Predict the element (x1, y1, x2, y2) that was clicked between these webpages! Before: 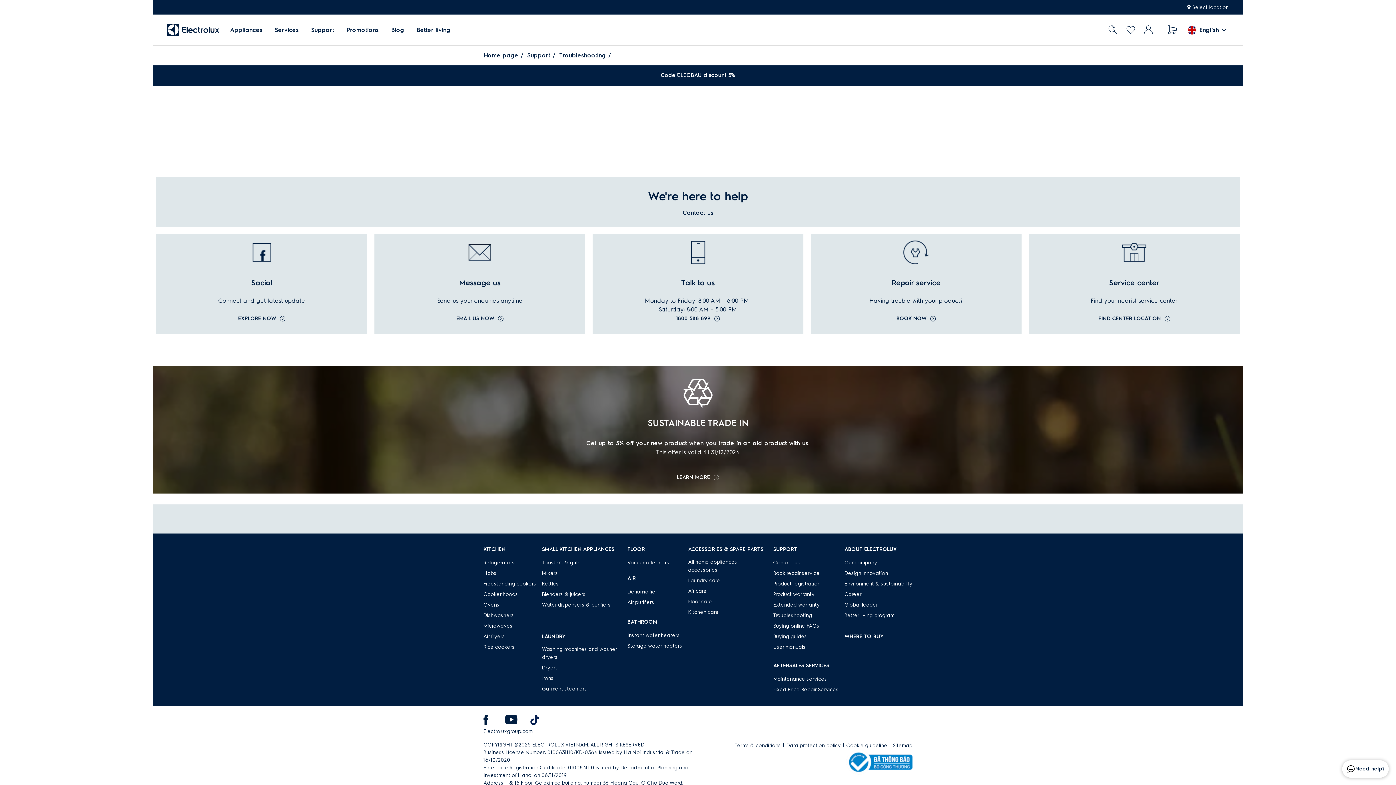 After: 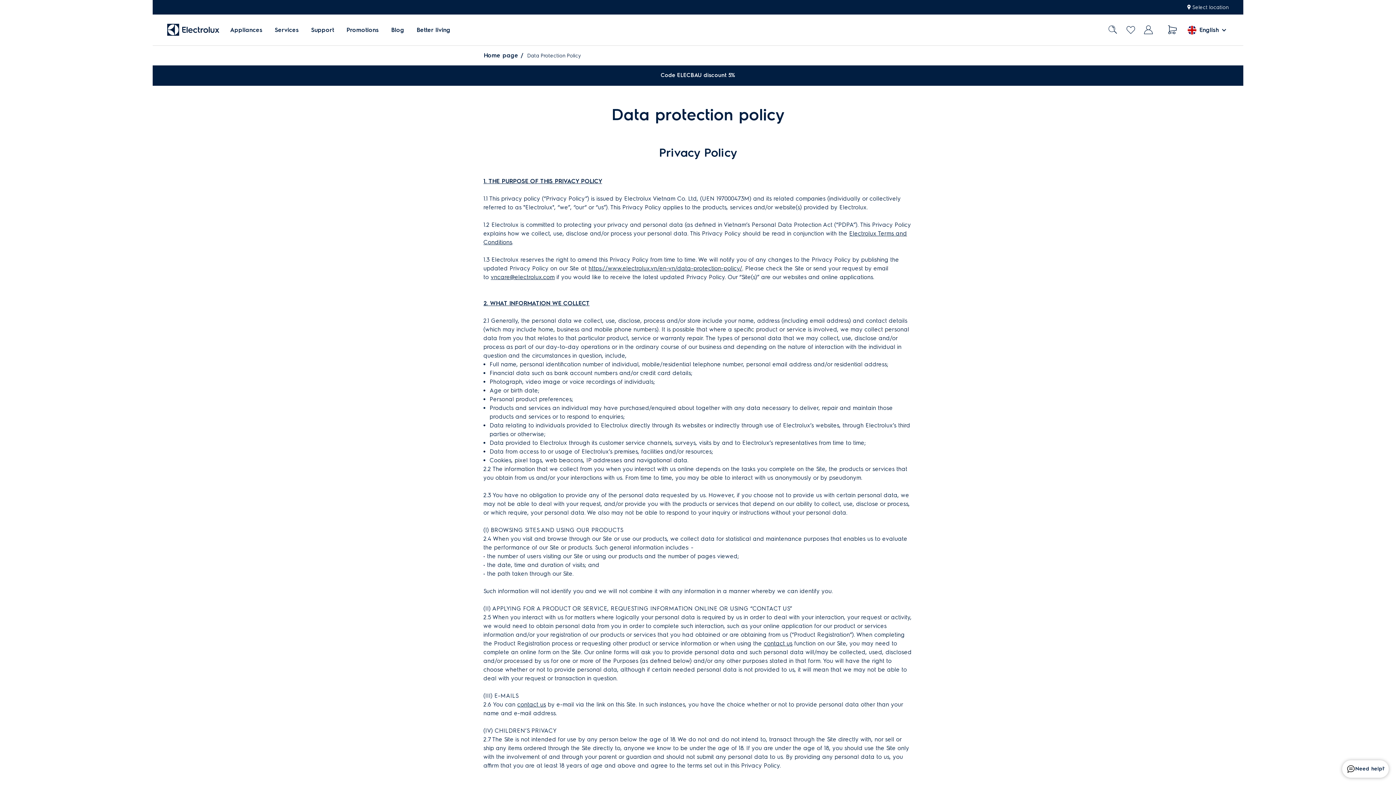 Action: label: Data protection policy bbox: (786, 742, 841, 749)